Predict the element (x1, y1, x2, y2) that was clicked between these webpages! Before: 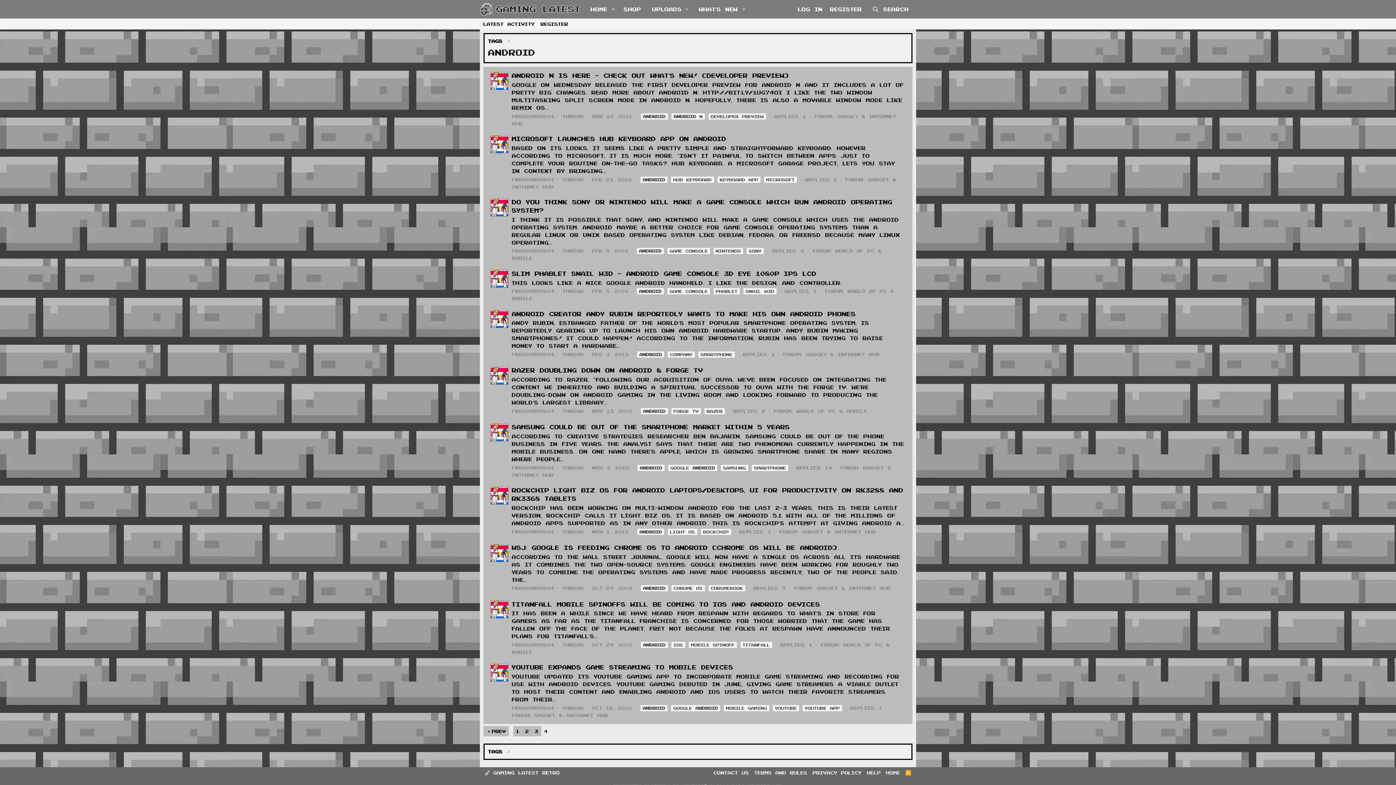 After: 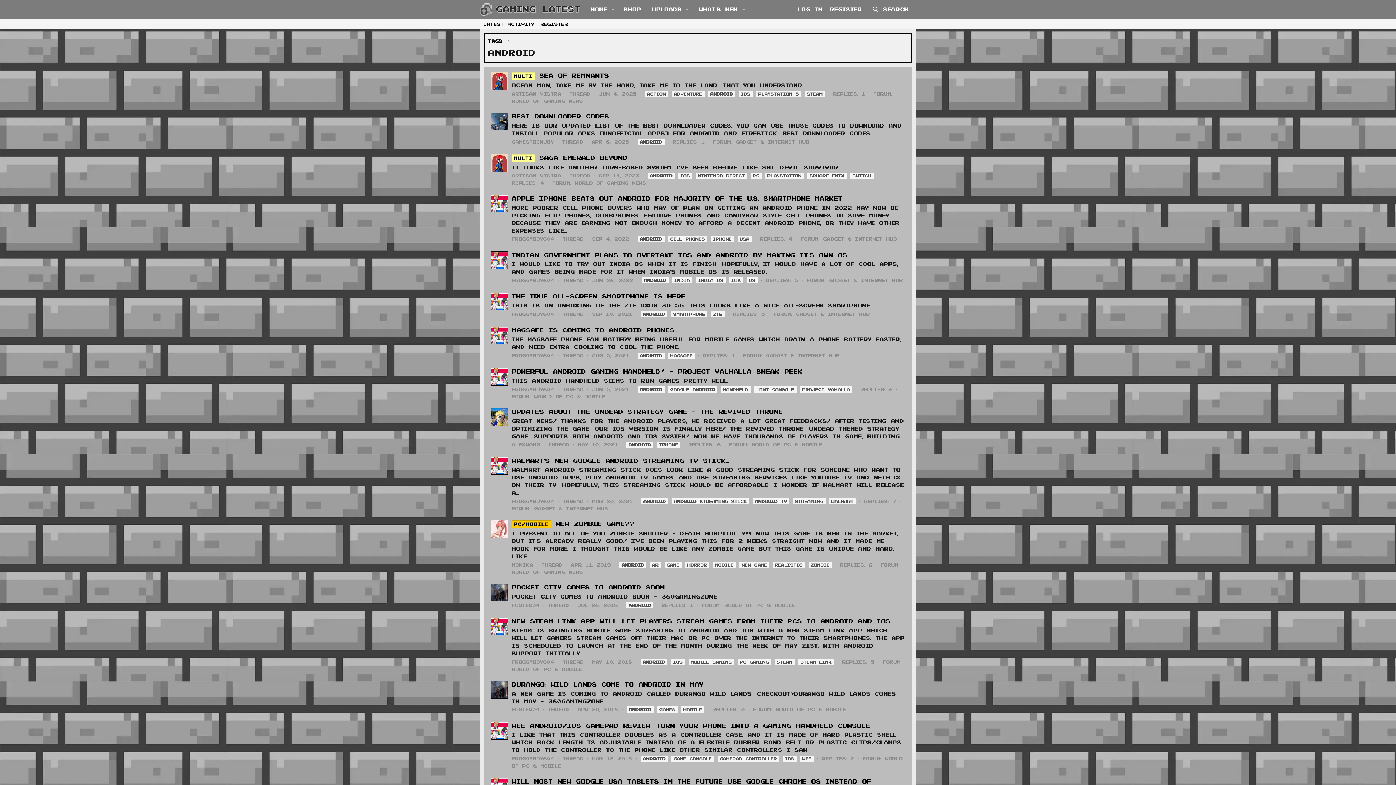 Action: bbox: (513, 726, 522, 736) label: 1